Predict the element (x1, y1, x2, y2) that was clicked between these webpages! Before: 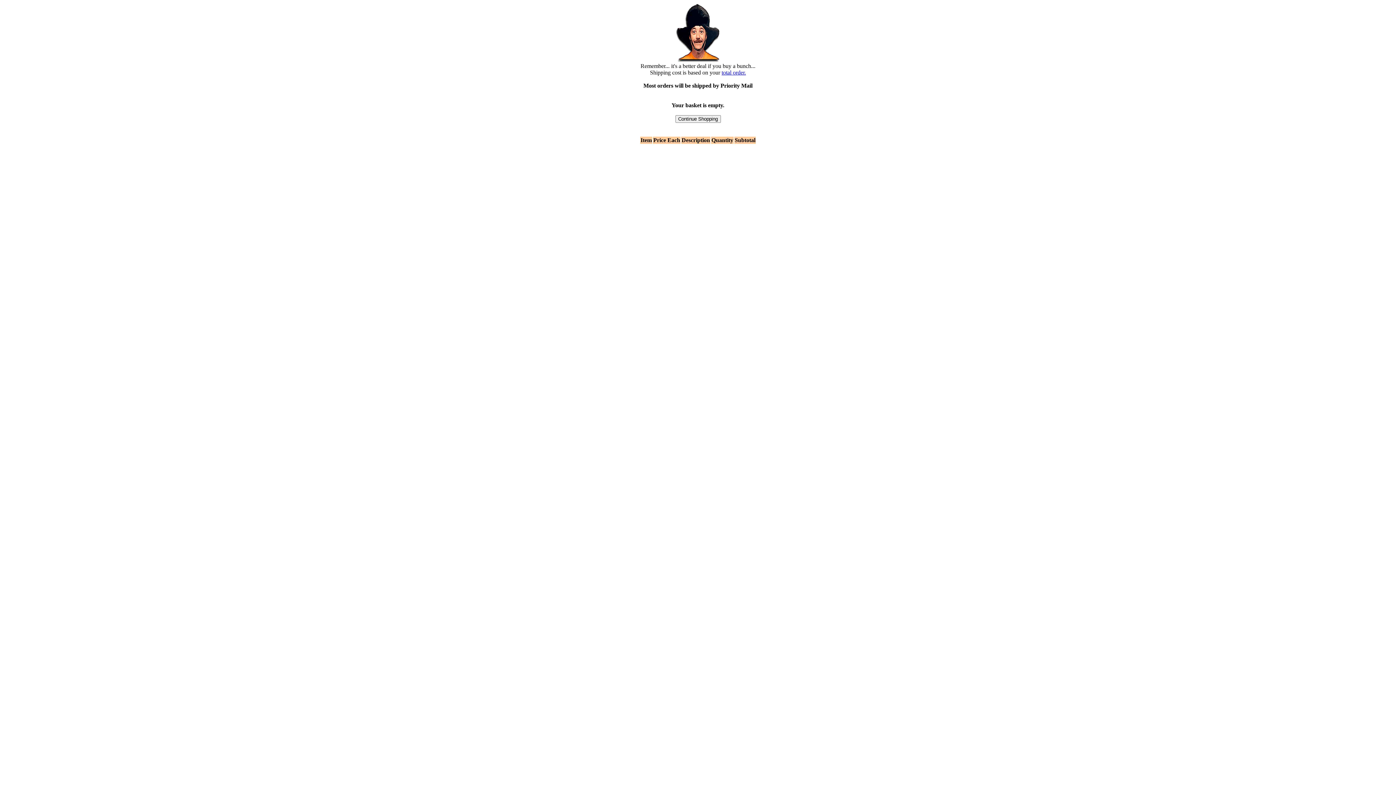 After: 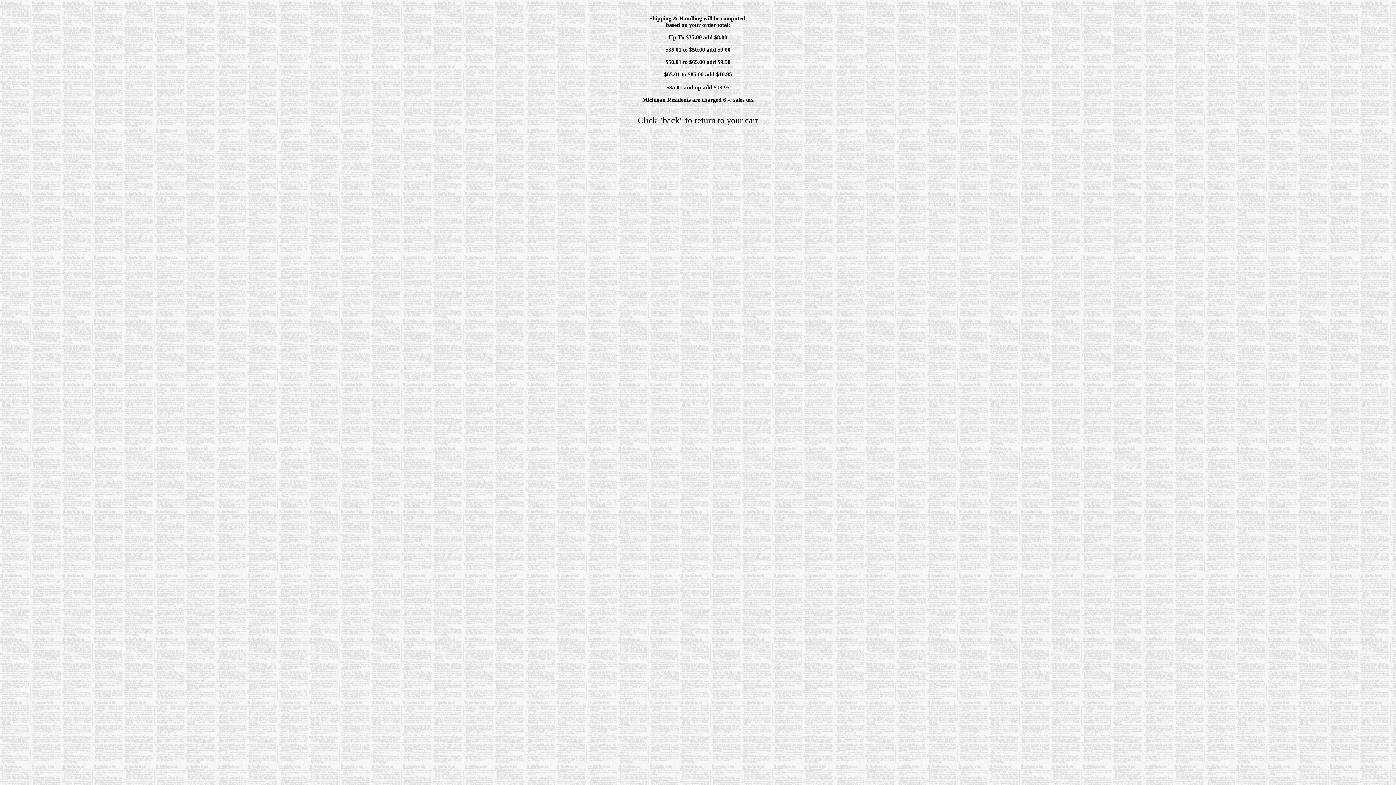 Action: bbox: (721, 69, 746, 75) label: total order.